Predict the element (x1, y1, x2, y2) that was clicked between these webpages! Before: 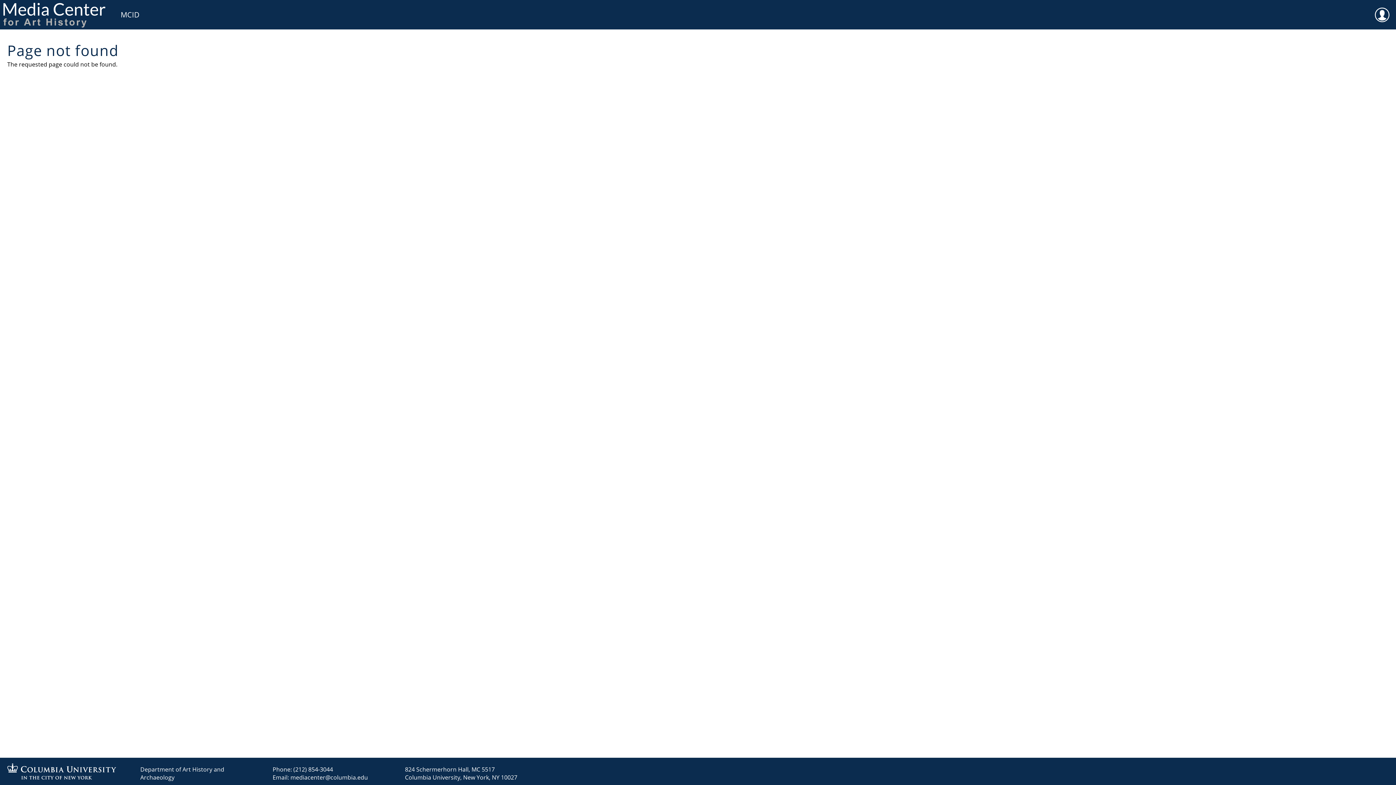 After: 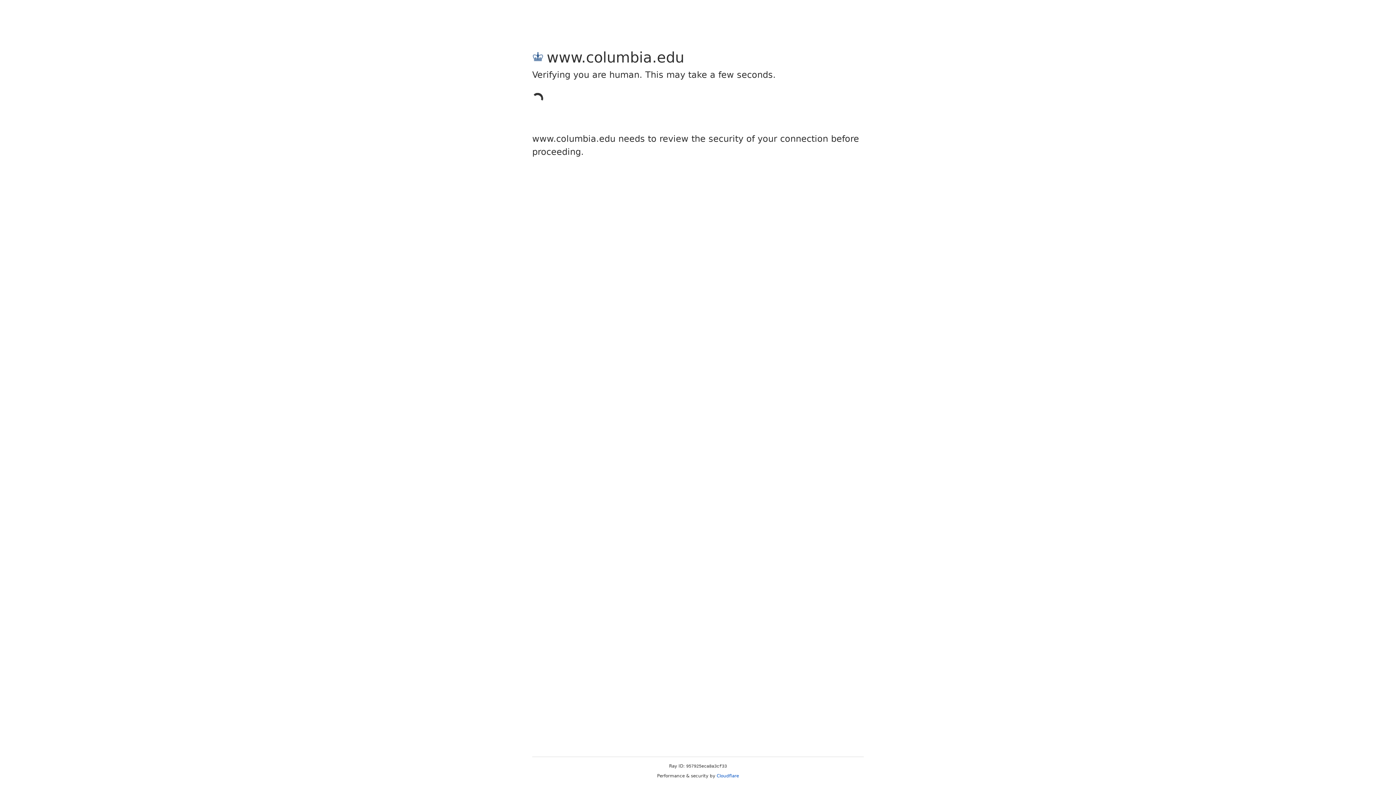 Action: bbox: (7, 773, 116, 781)